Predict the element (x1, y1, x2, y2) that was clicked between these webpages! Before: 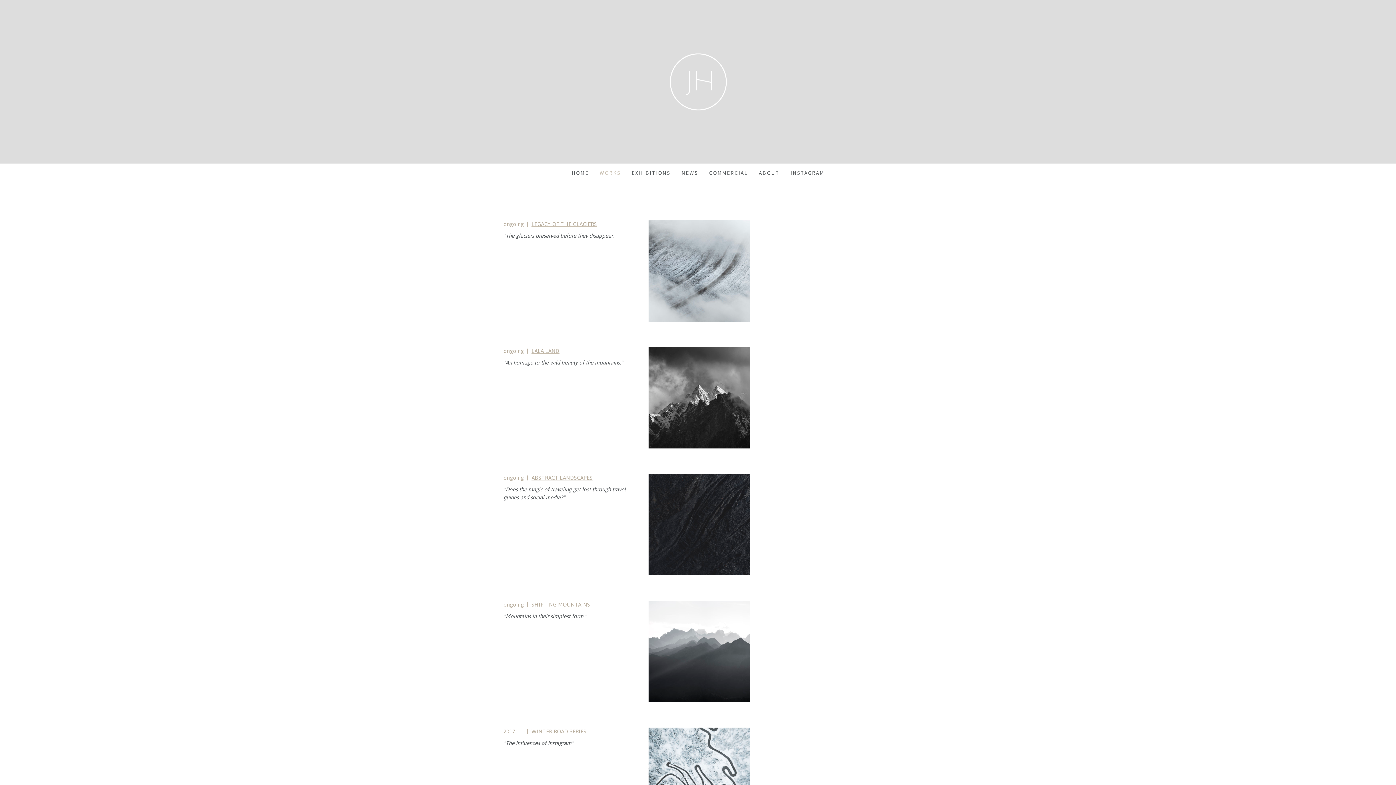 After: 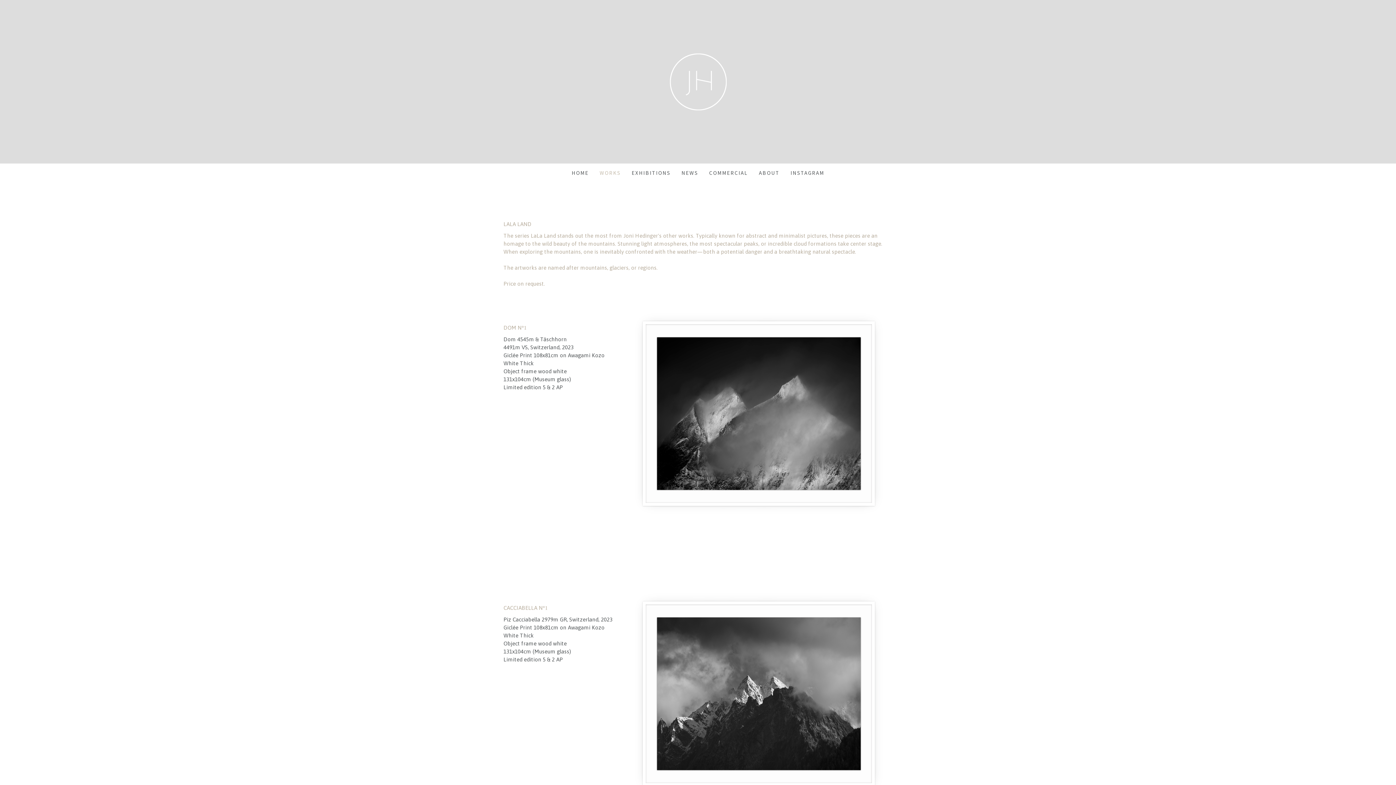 Action: bbox: (648, 348, 750, 354)